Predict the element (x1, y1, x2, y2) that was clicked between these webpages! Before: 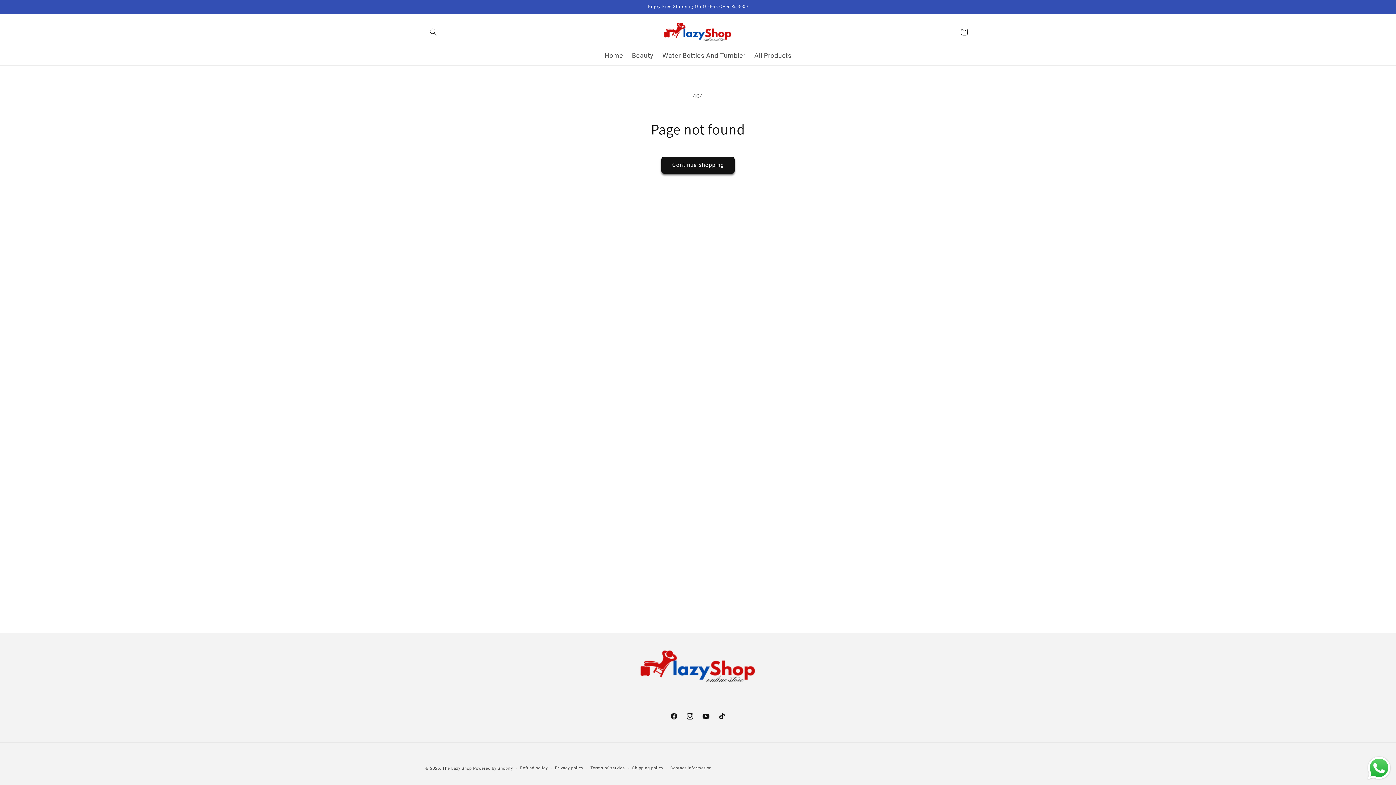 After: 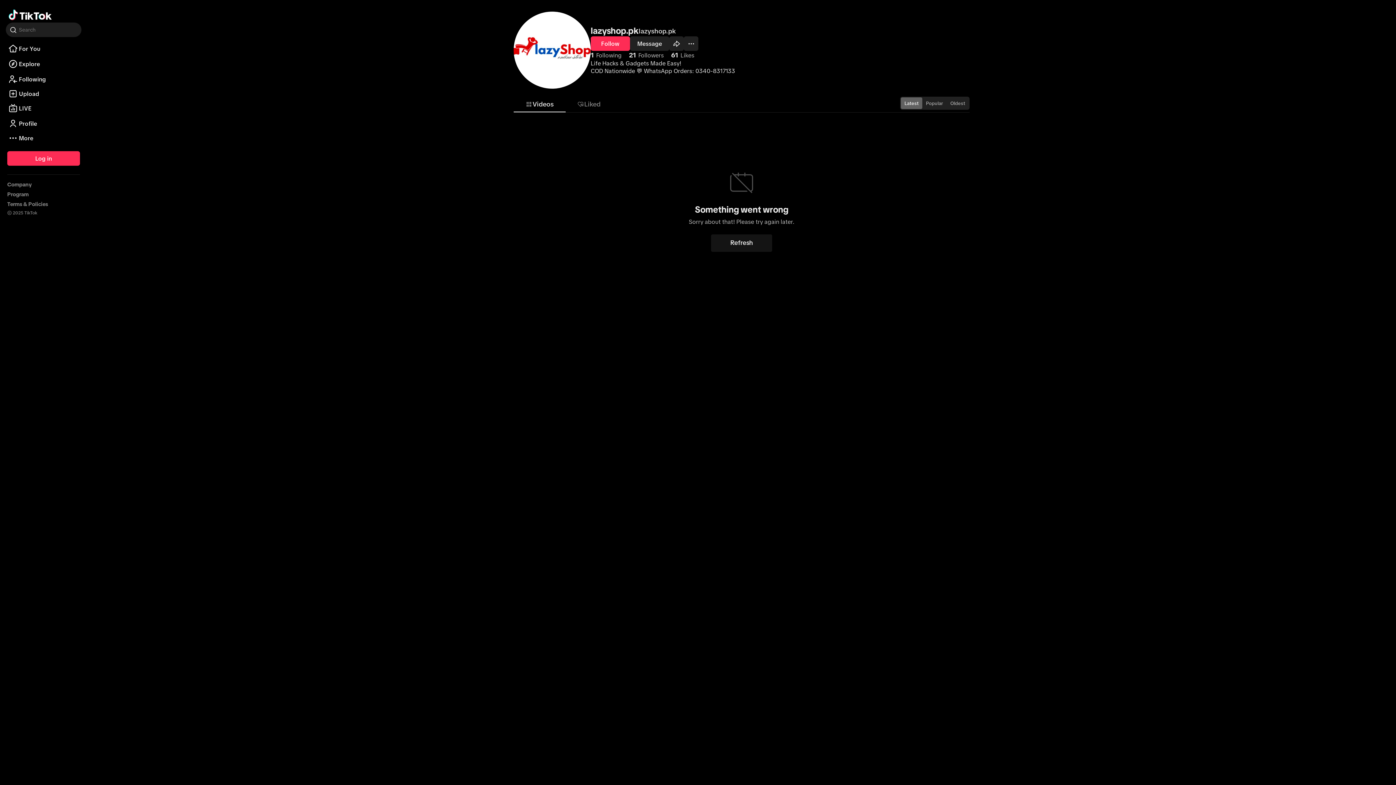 Action: bbox: (714, 708, 730, 724) label: TikTok